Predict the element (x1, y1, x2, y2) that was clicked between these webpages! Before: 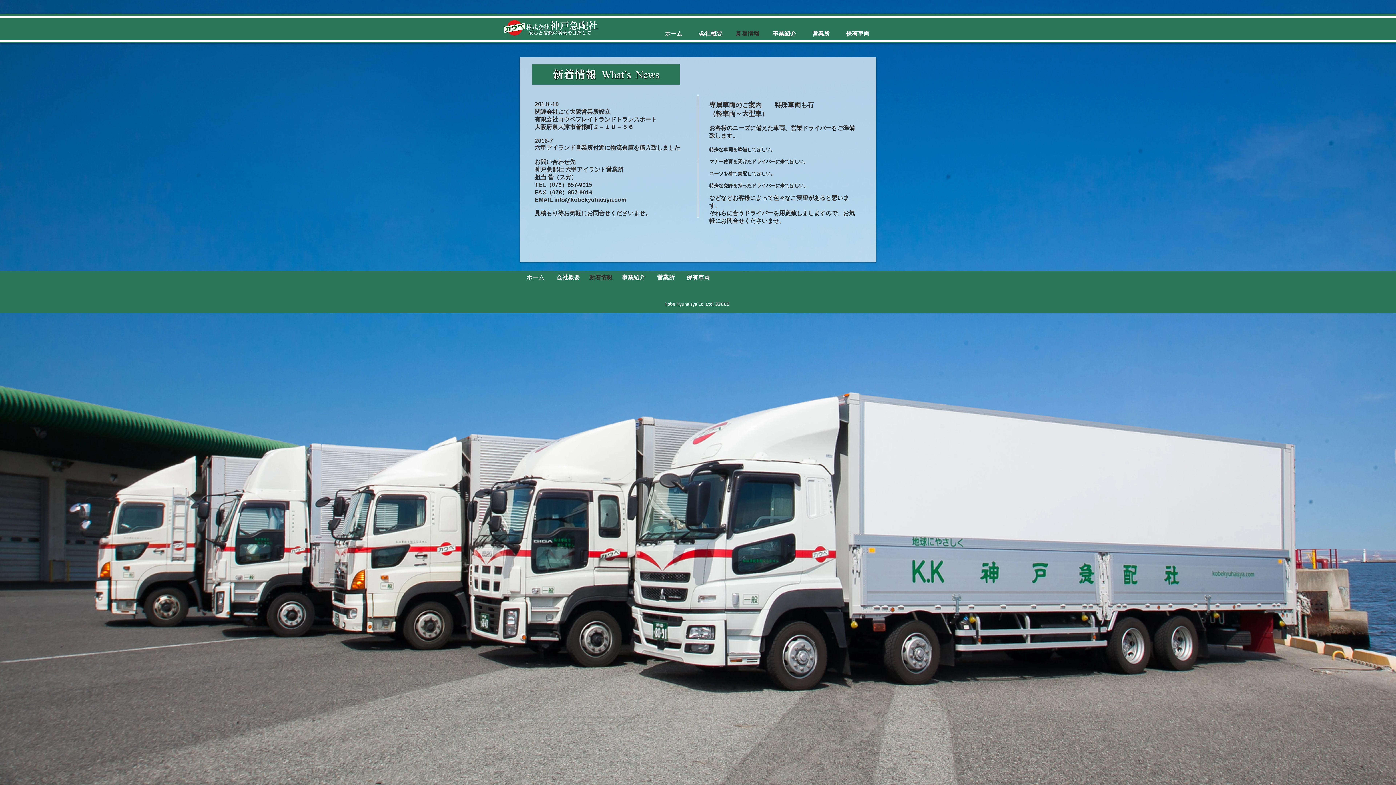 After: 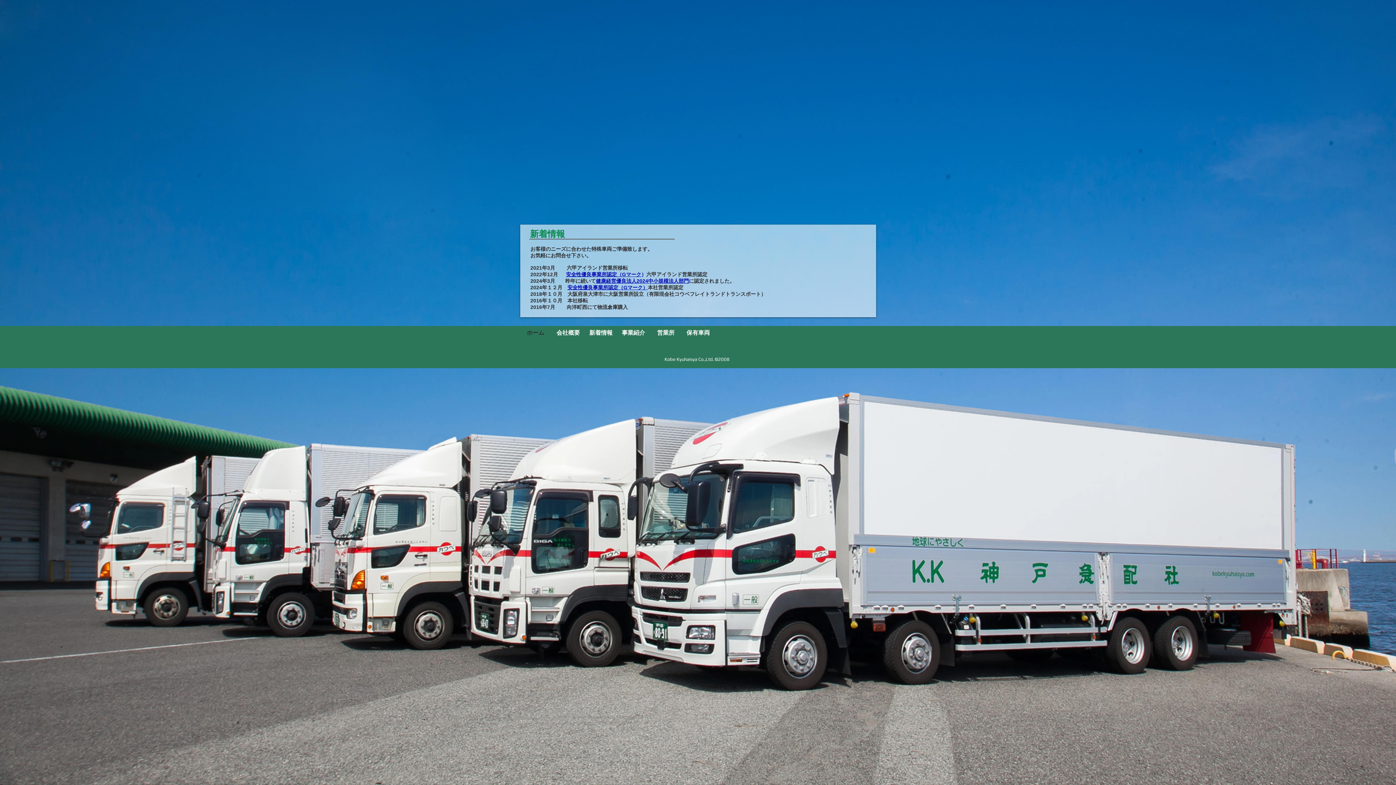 Action: label: ホーム bbox: (519, 271, 552, 284)